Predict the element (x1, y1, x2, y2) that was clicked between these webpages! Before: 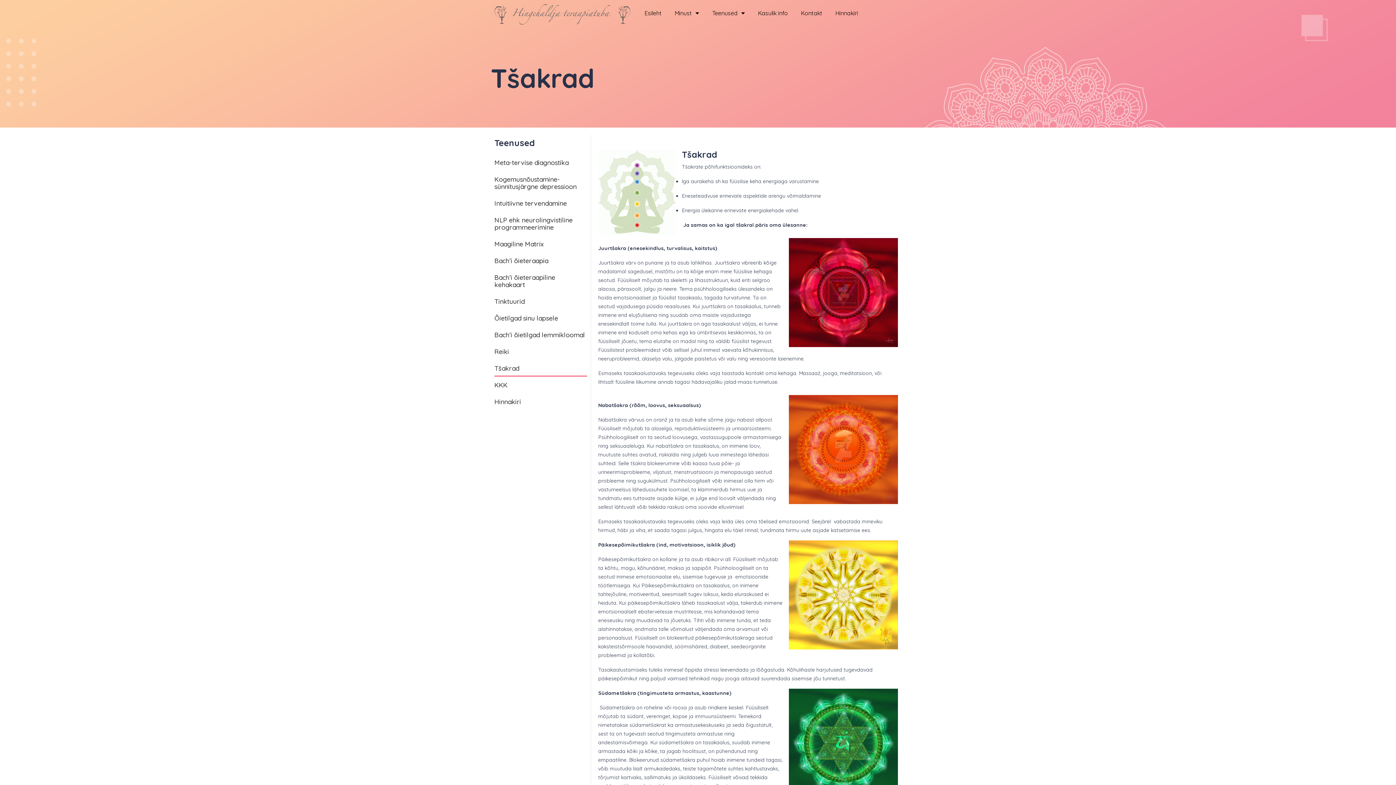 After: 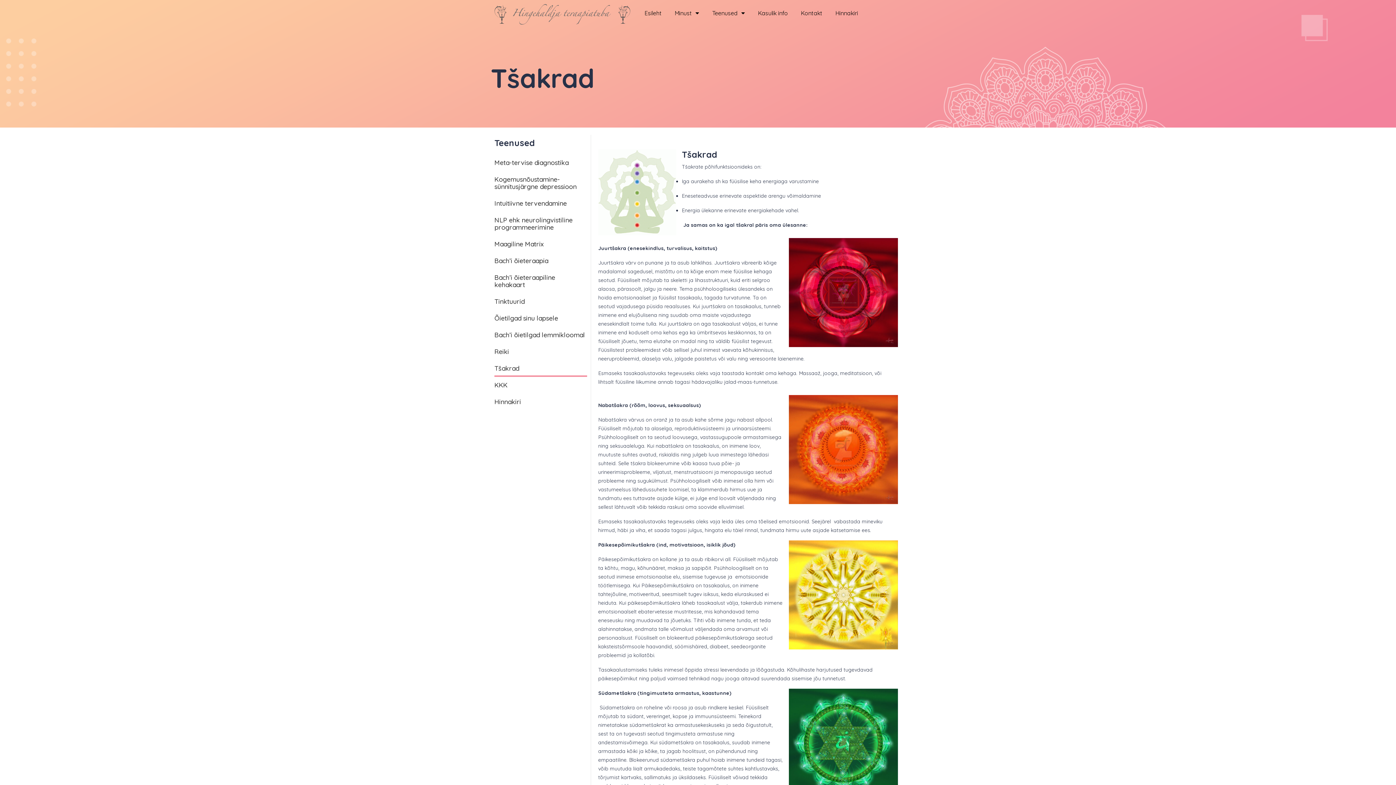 Action: label: Tšakrad bbox: (494, 360, 587, 377)